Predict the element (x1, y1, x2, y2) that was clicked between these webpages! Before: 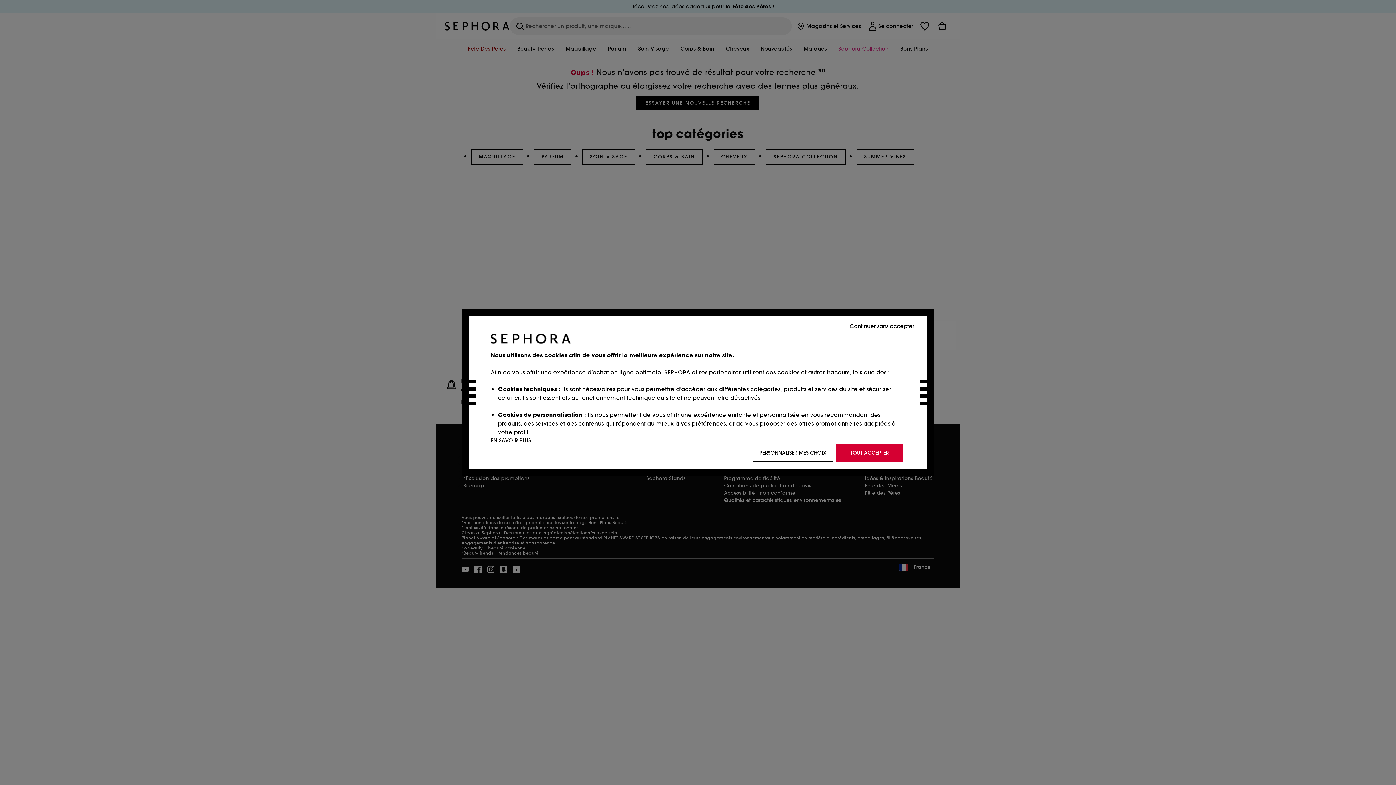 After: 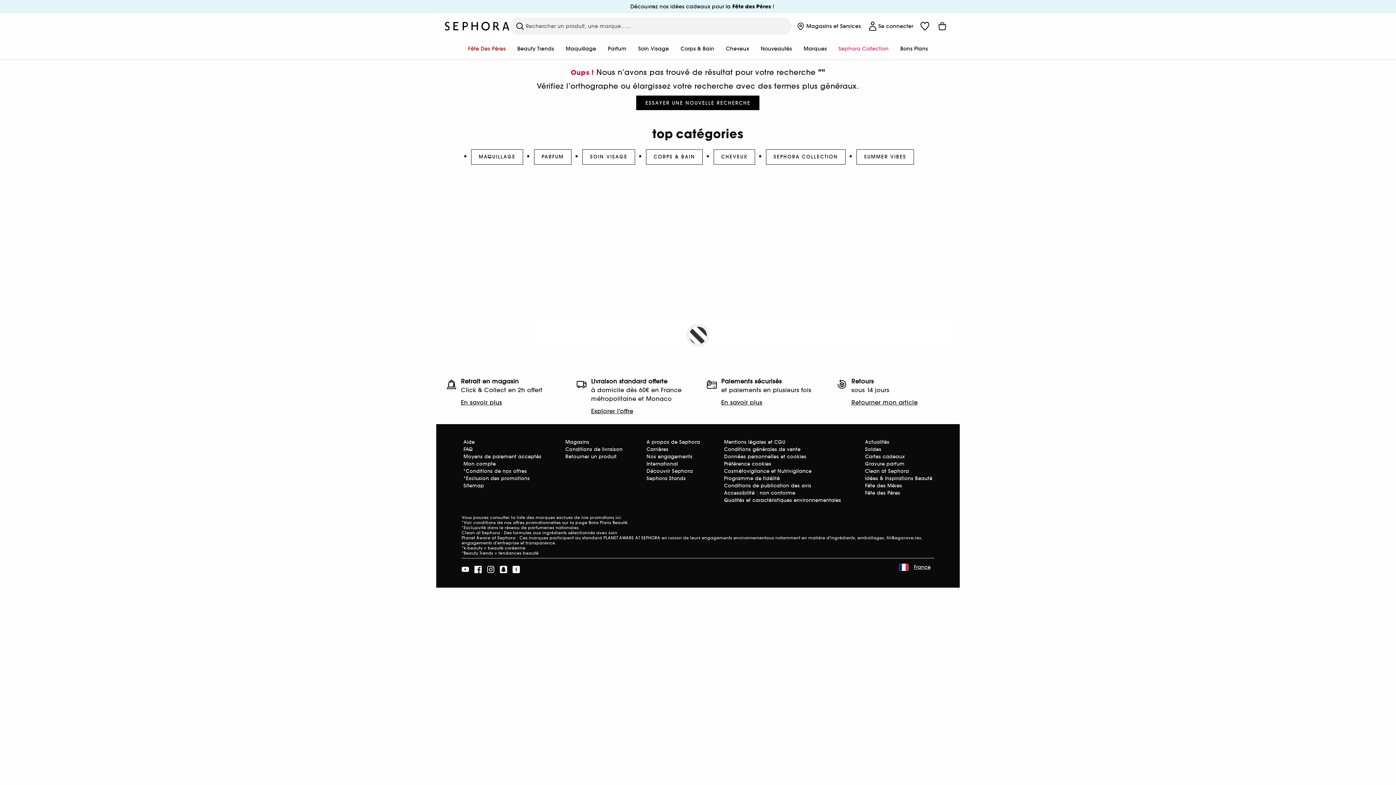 Action: bbox: (848, 321, 916, 330) label: Continuer sans accepter